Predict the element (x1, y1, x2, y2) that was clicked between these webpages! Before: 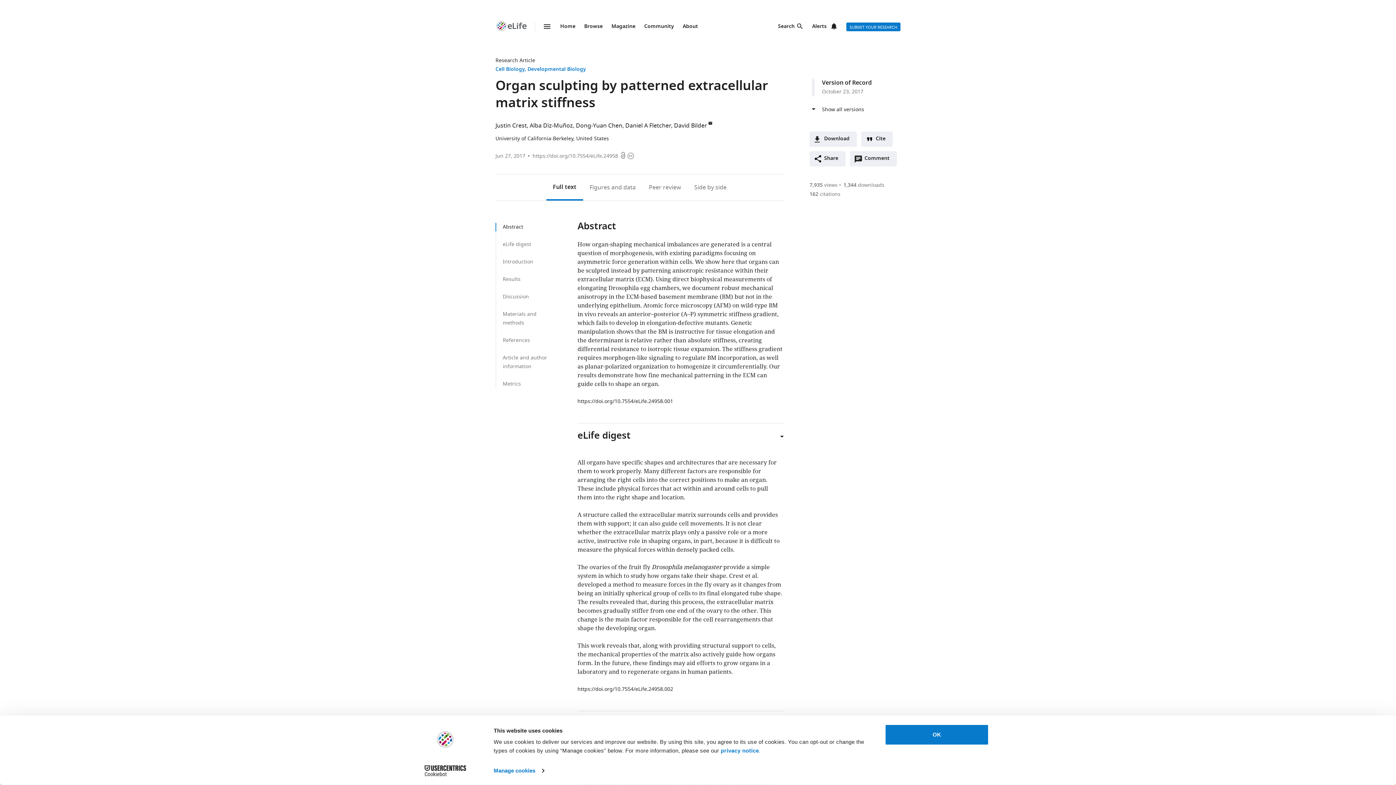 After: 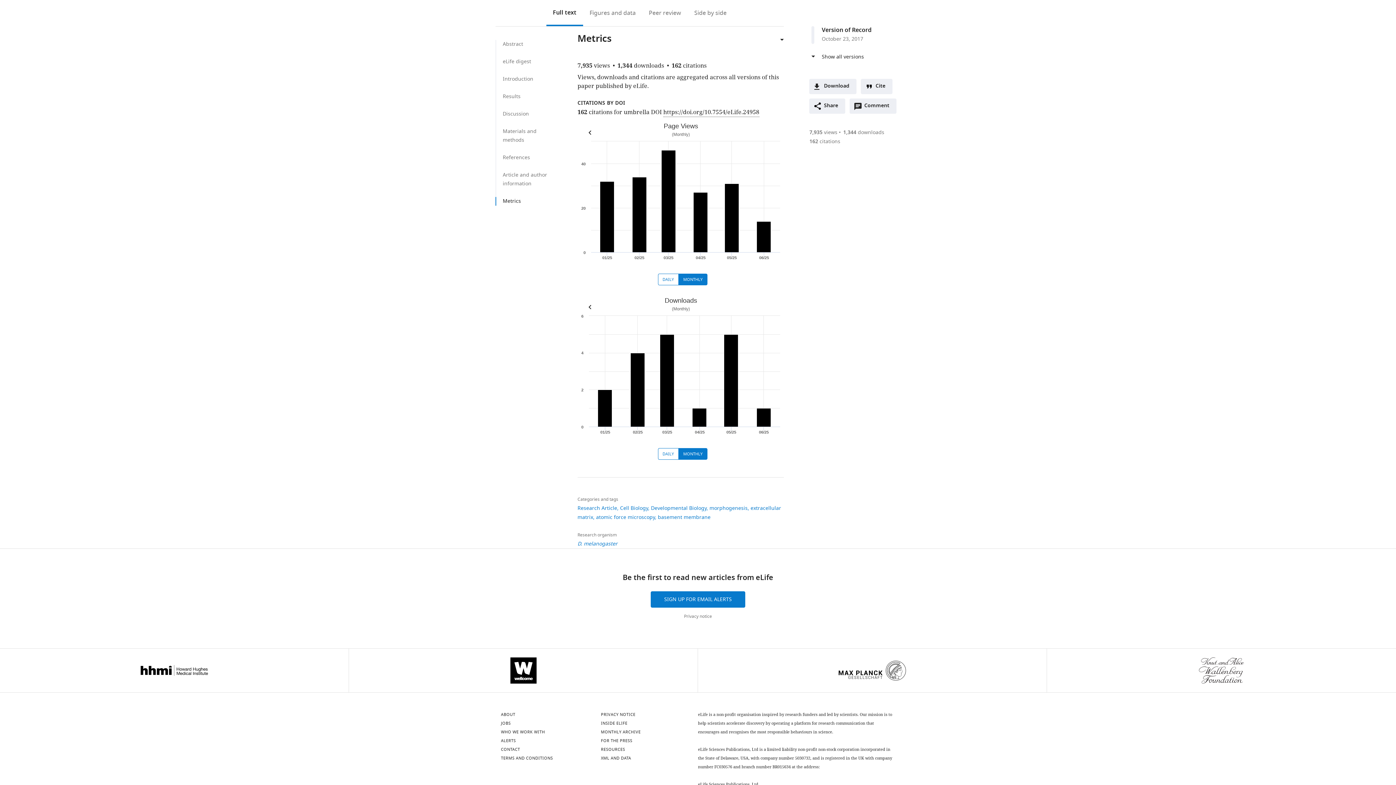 Action: label: Metrics bbox: (496, 380, 555, 388)